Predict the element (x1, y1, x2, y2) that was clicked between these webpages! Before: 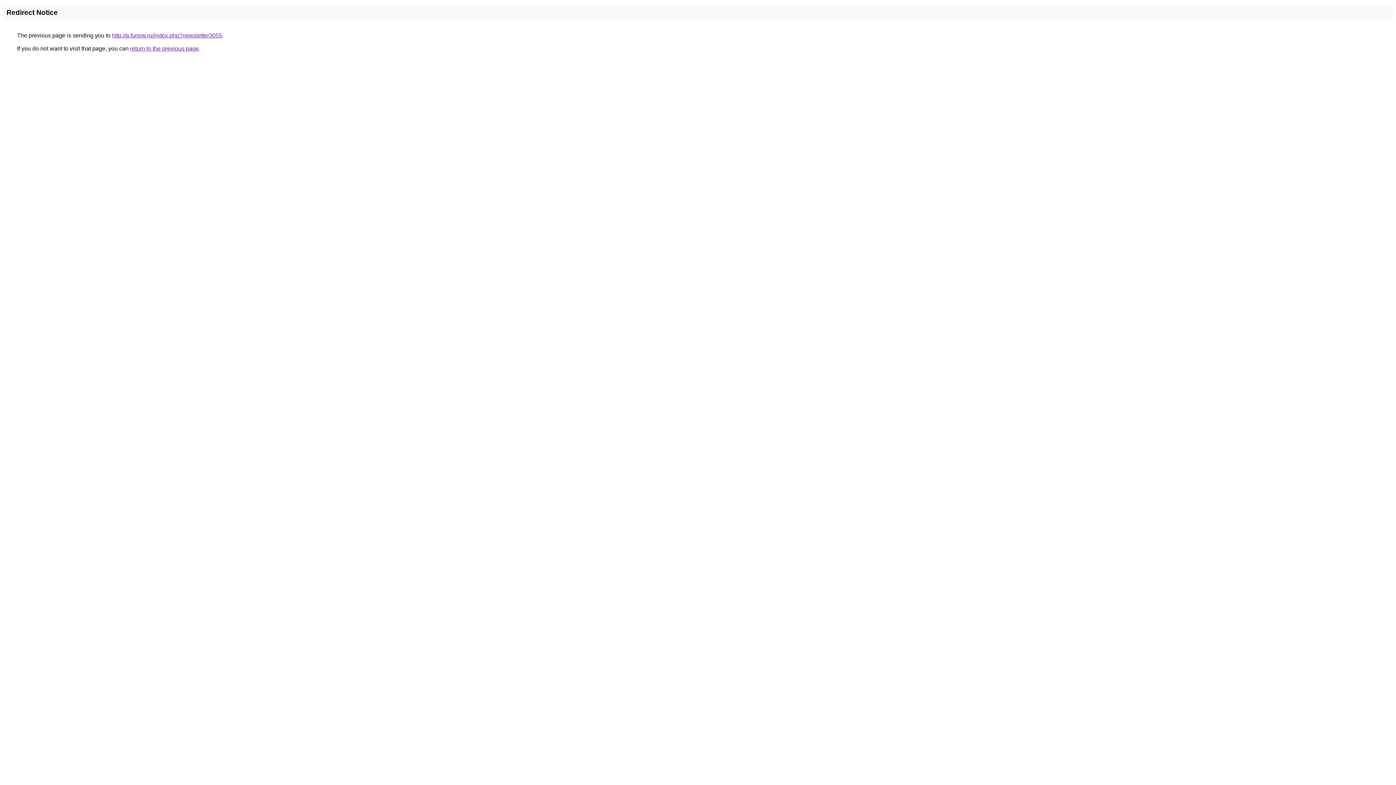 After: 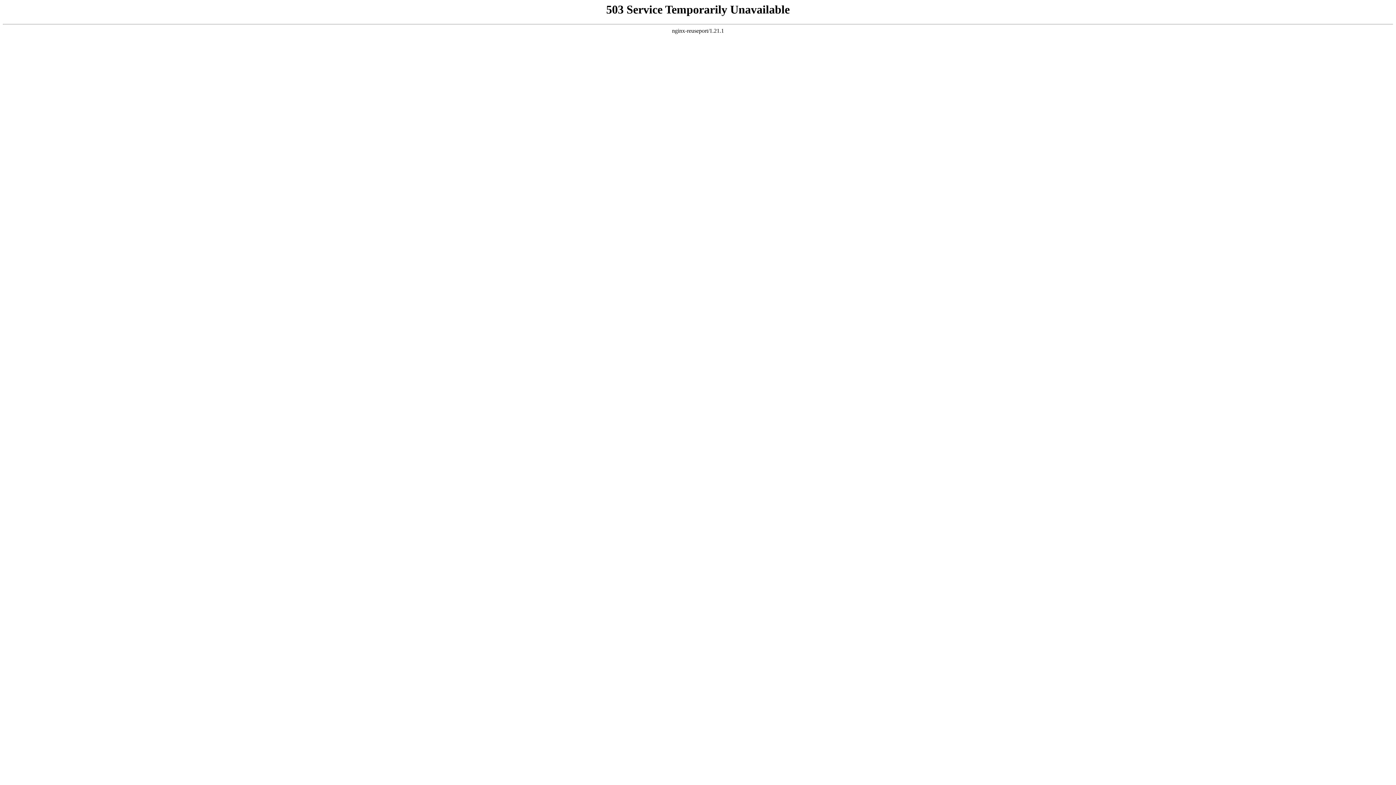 Action: bbox: (112, 32, 222, 38) label: http://a.funow.ru/index.php?newsletter3055